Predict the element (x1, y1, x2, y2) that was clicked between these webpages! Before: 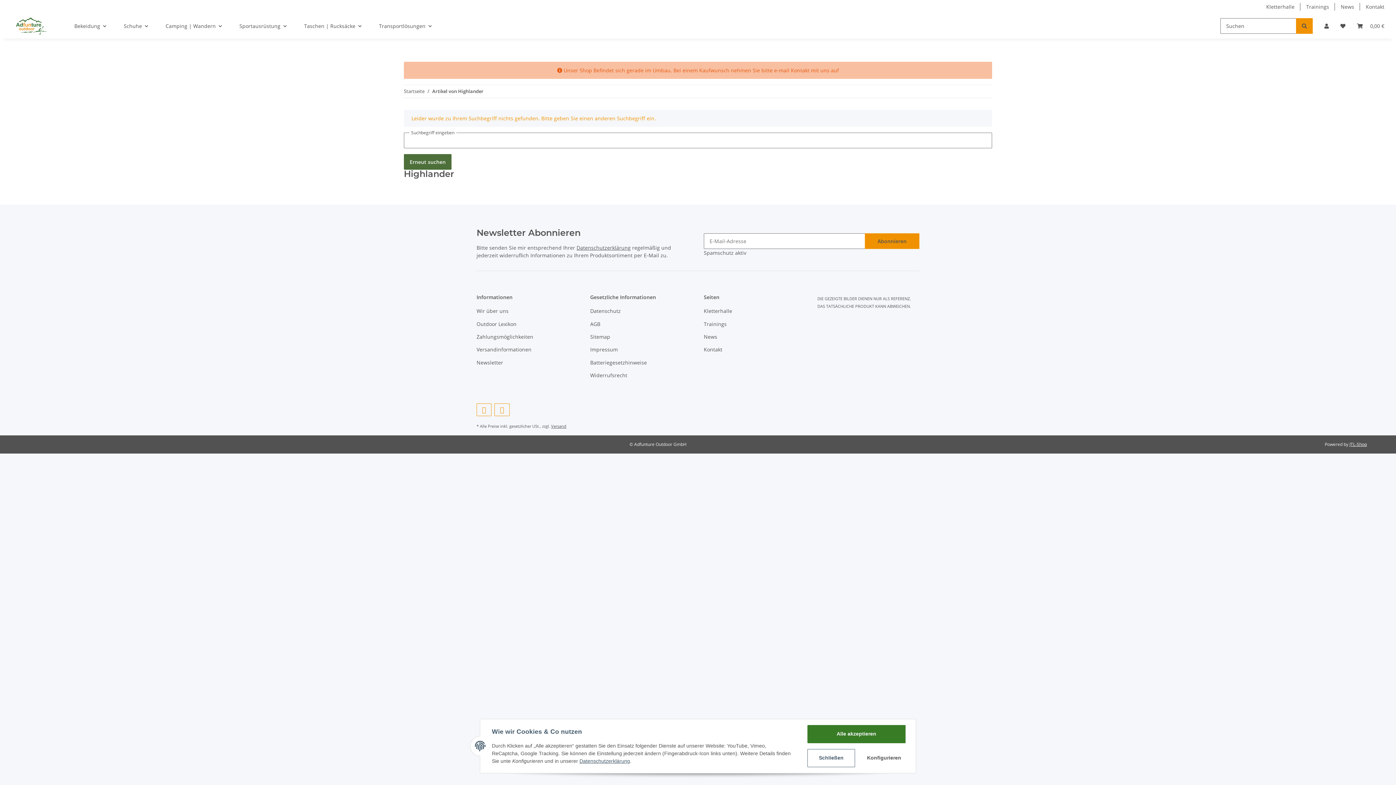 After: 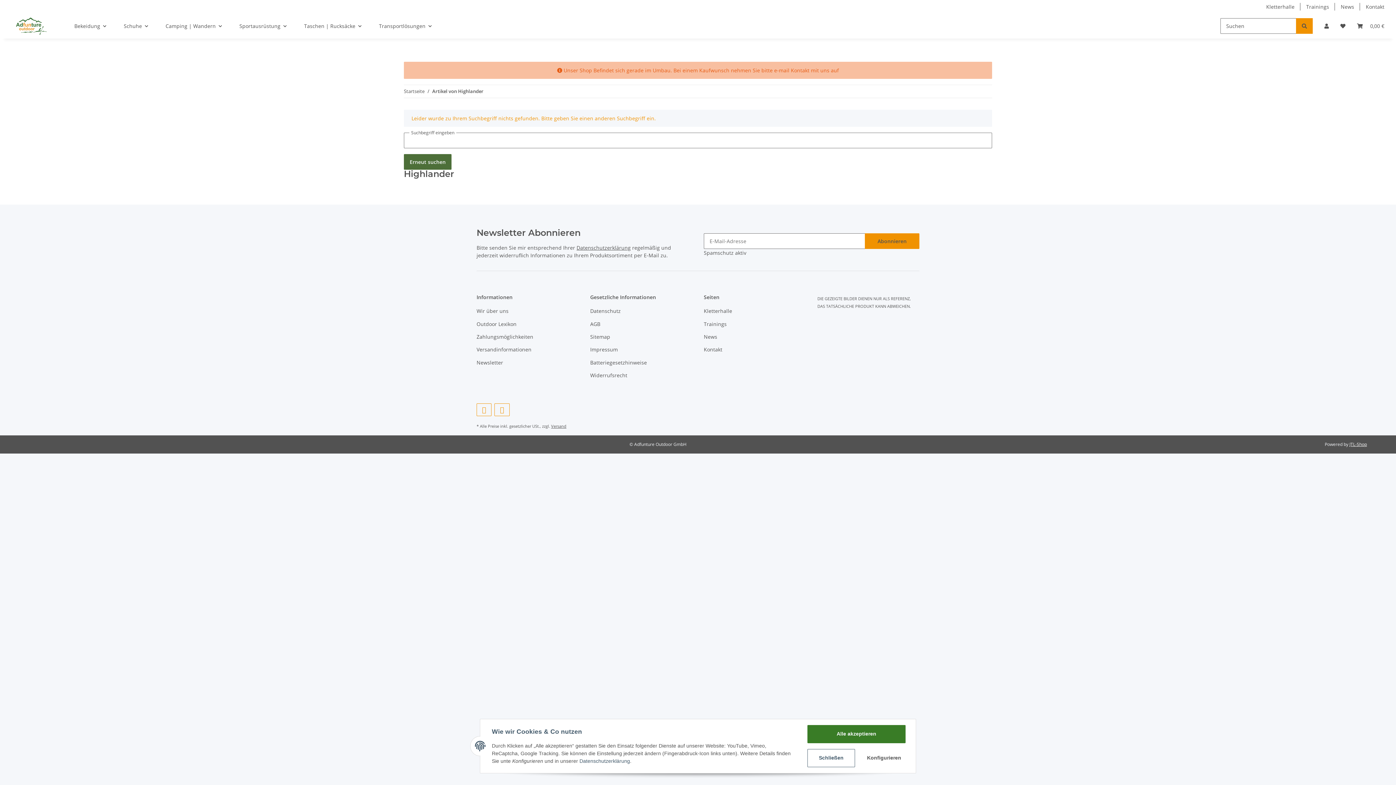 Action: bbox: (579, 758, 630, 764) label: Datenschutzerklärung